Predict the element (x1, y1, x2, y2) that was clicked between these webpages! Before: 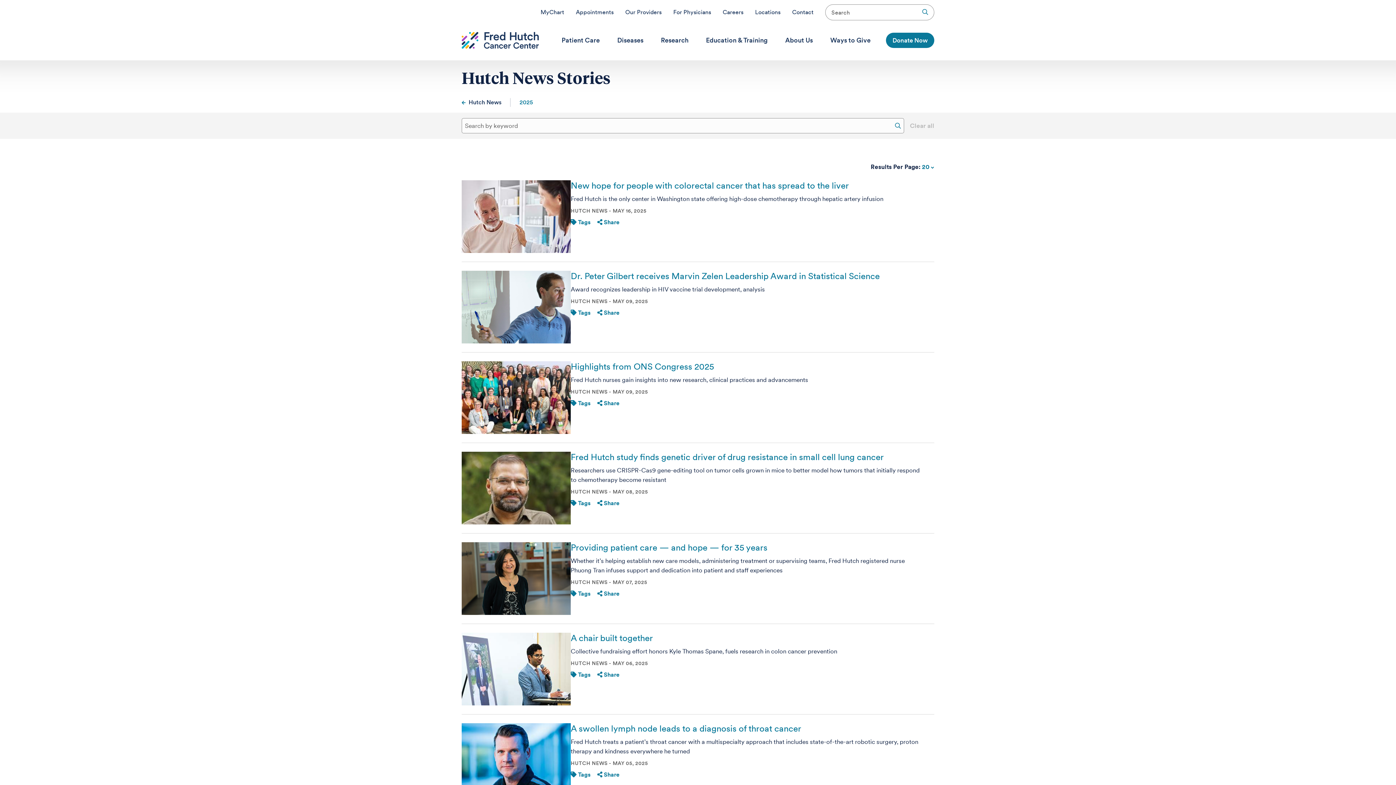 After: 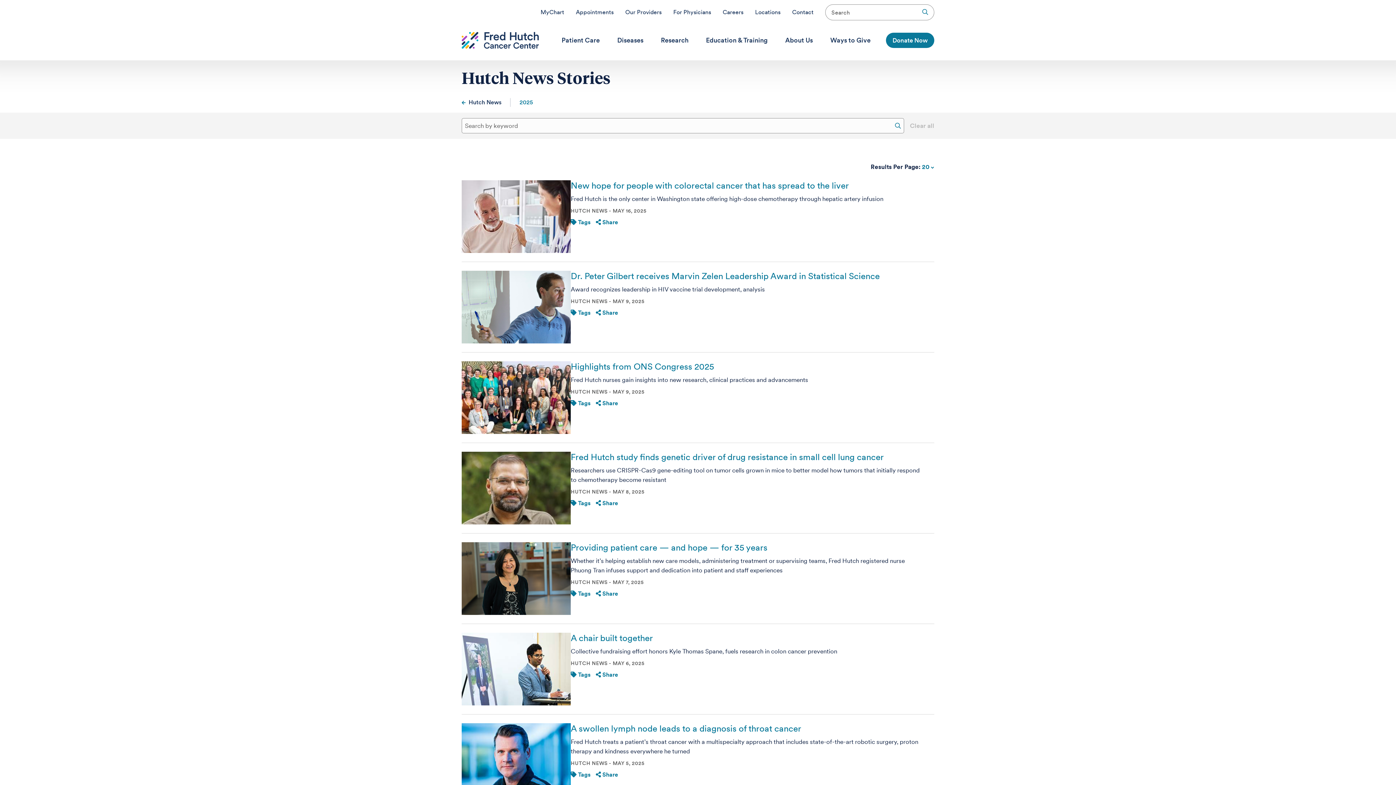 Action: label: Search bbox: (895, 122, 901, 128)